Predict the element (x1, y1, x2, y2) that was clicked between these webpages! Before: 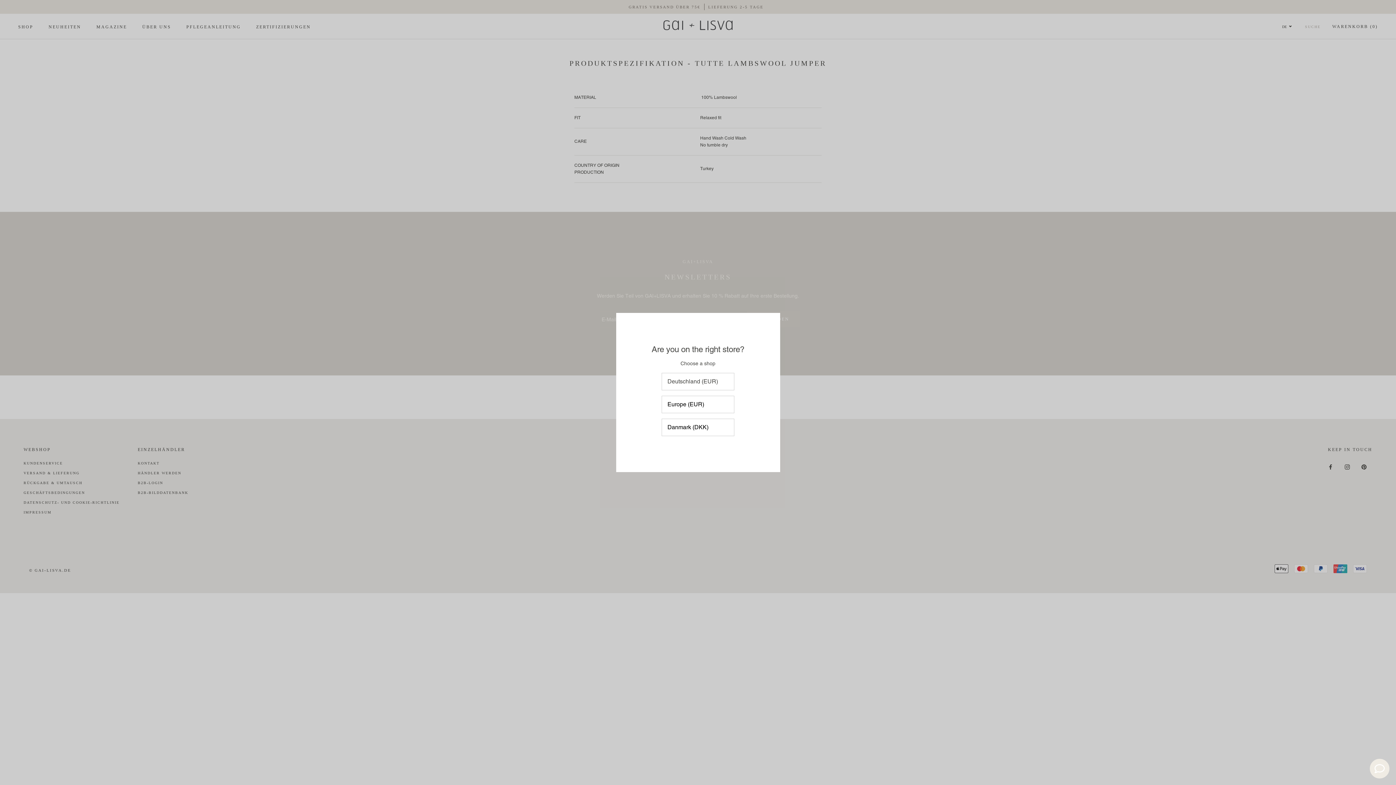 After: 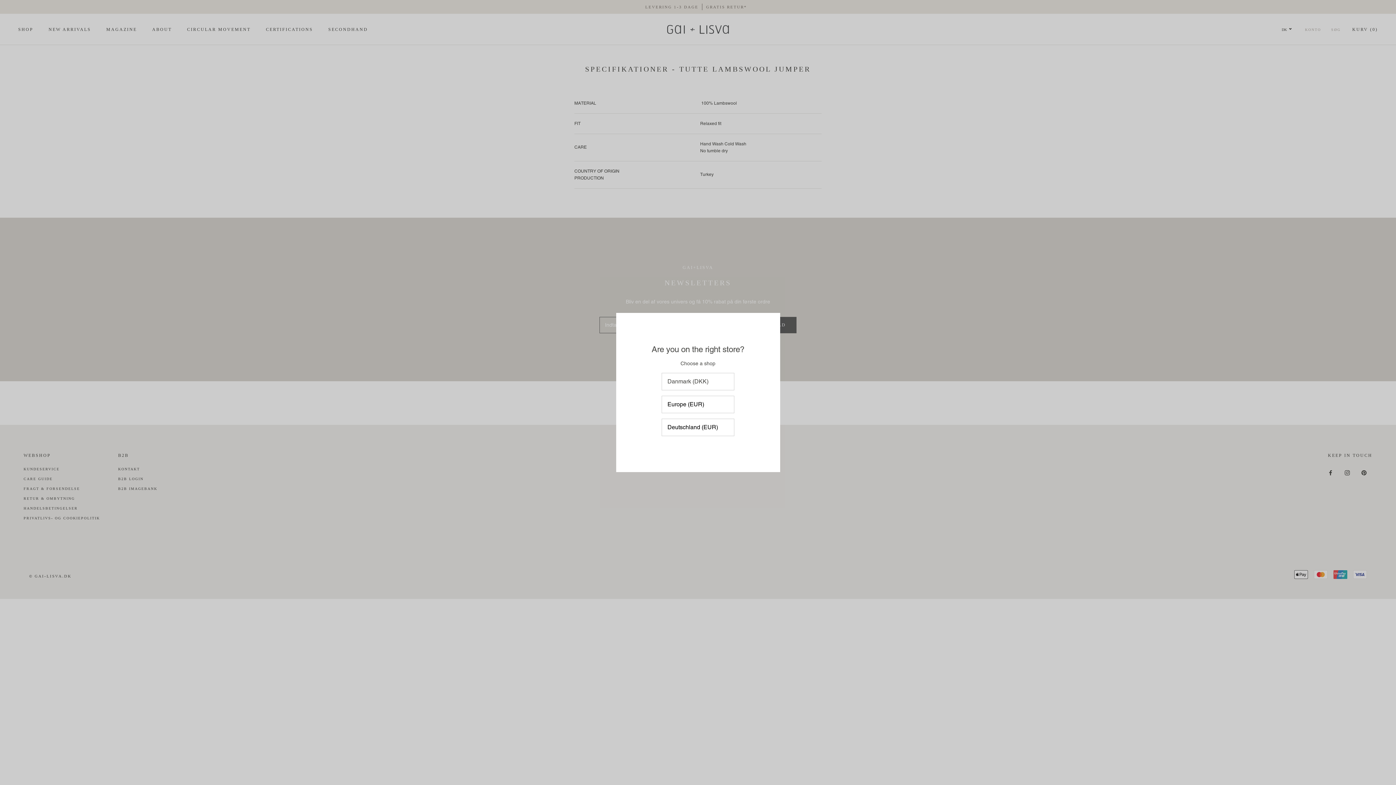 Action: bbox: (661, 418, 734, 436) label: Danmark (DKK)